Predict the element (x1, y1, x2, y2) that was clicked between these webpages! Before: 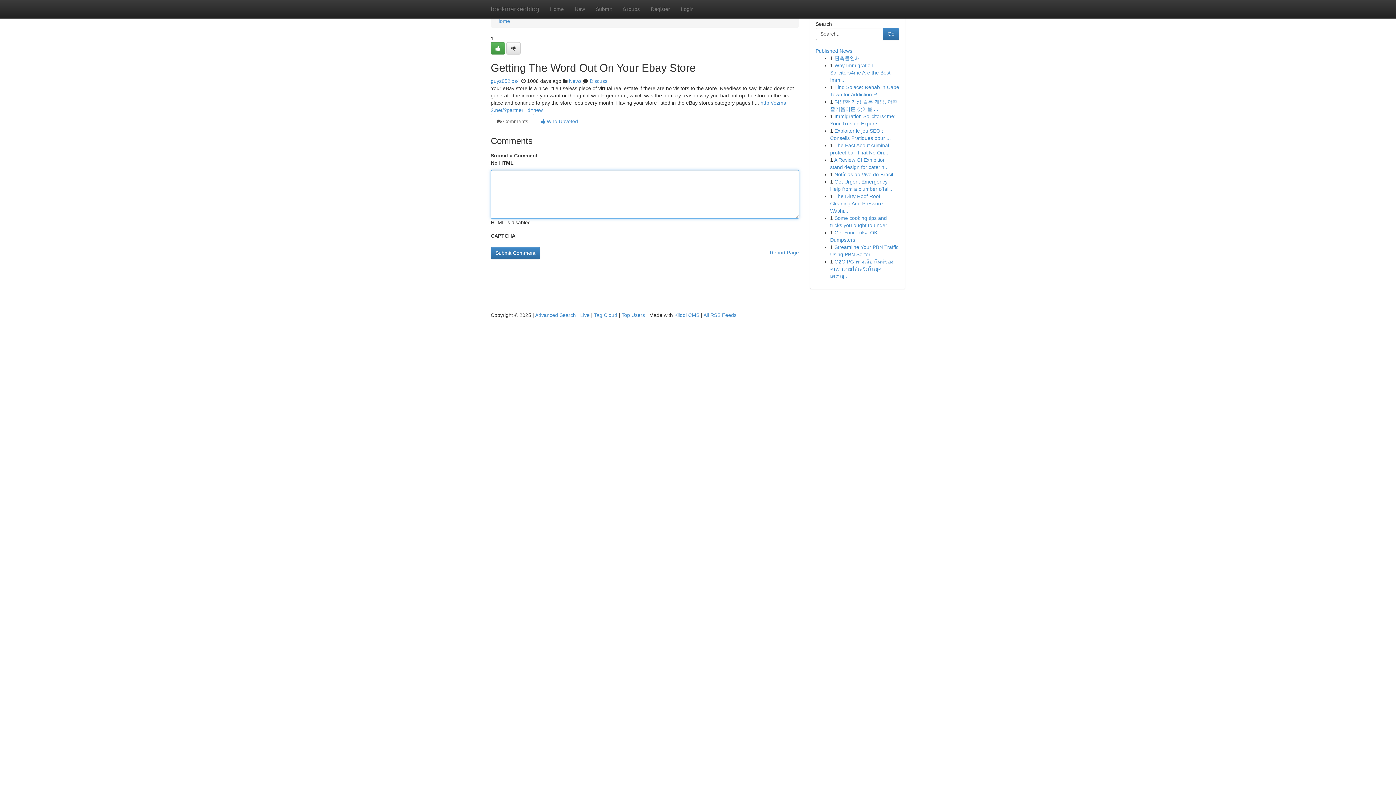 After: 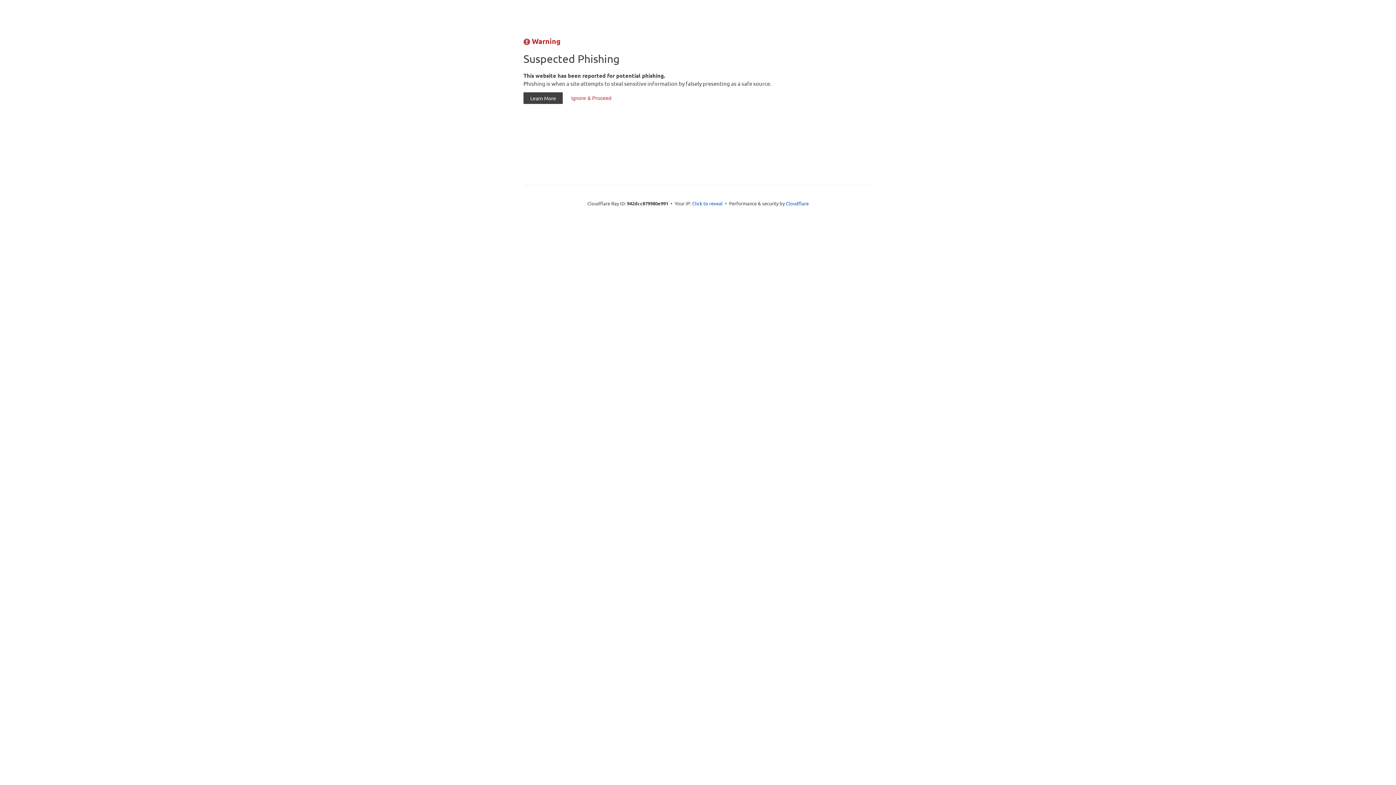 Action: bbox: (815, 48, 852, 53) label: Published News